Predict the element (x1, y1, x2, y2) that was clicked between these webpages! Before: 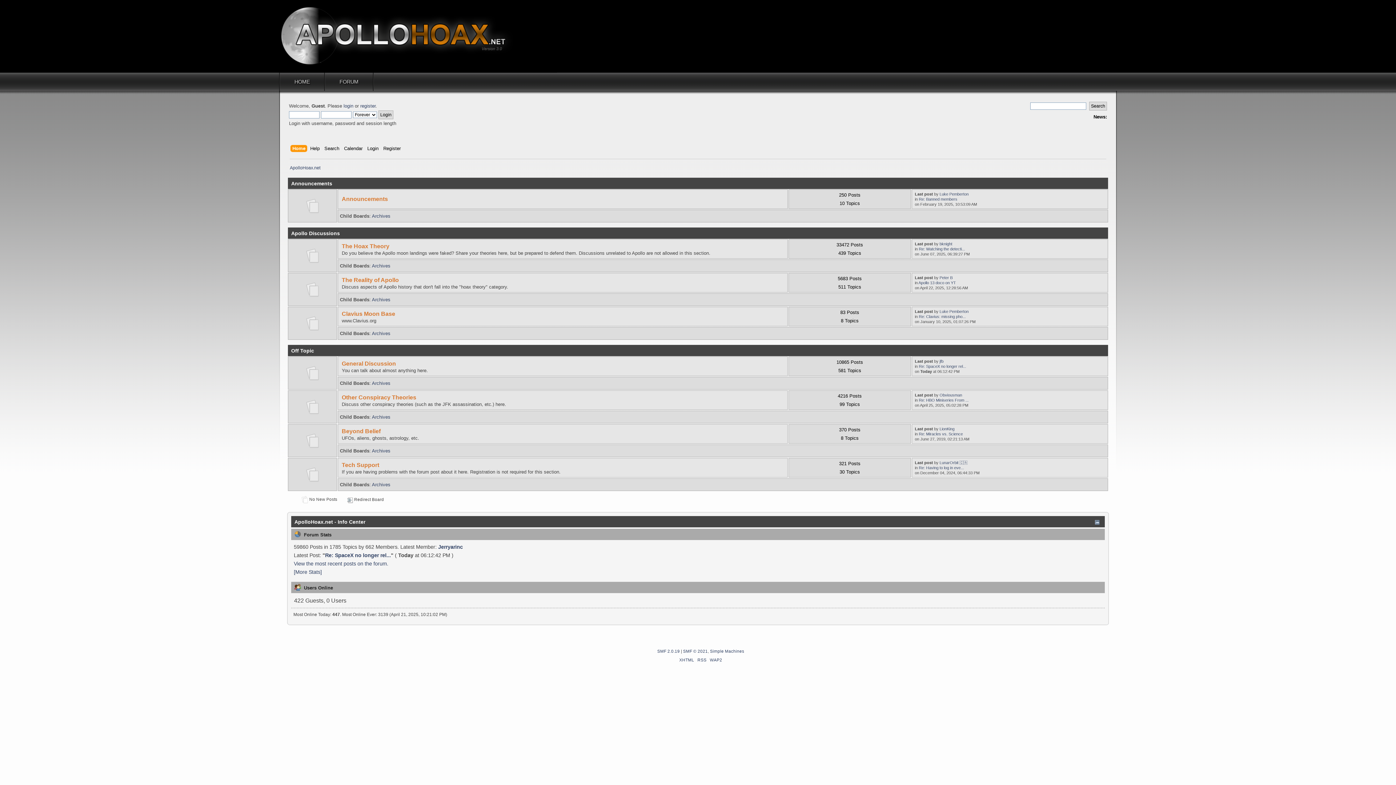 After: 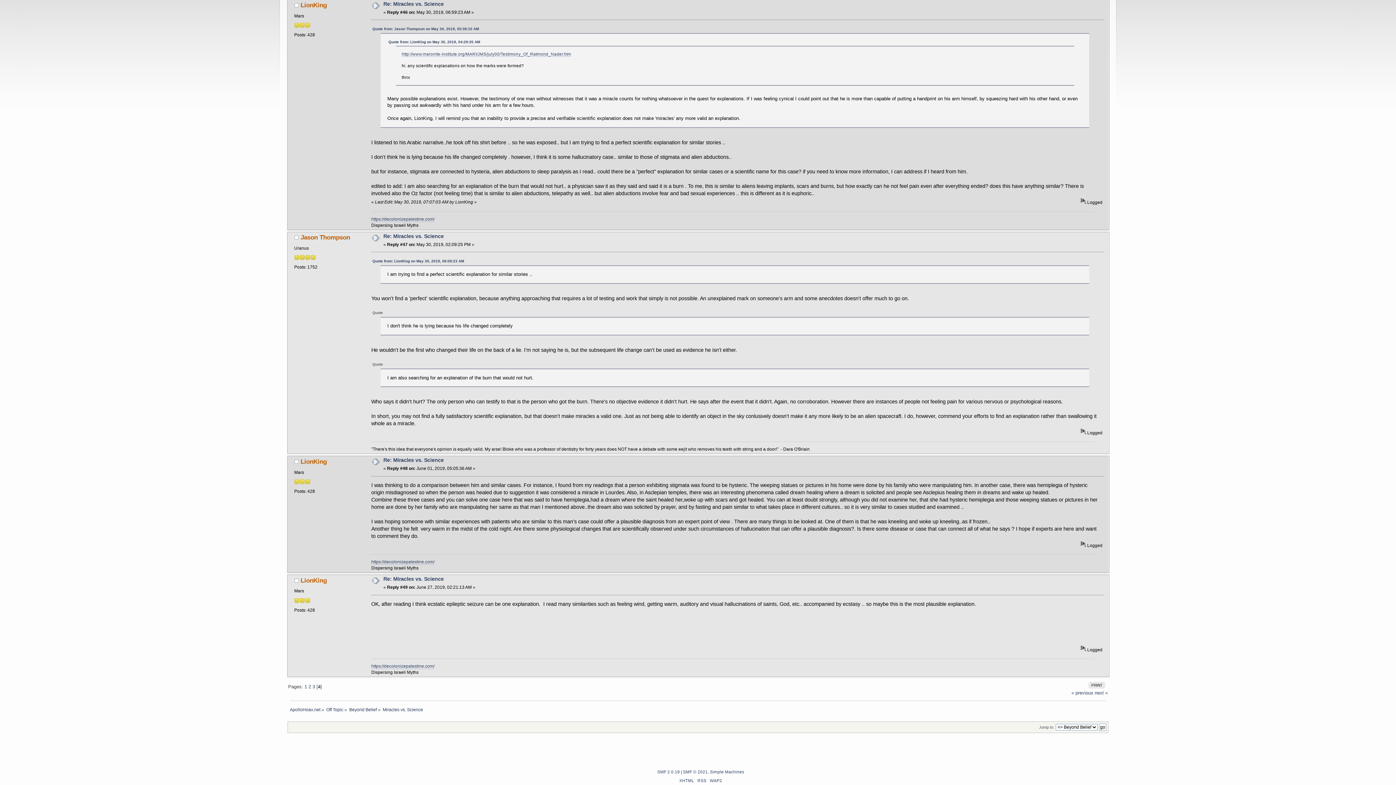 Action: bbox: (919, 432, 963, 436) label: Re: Miracles vs. Science